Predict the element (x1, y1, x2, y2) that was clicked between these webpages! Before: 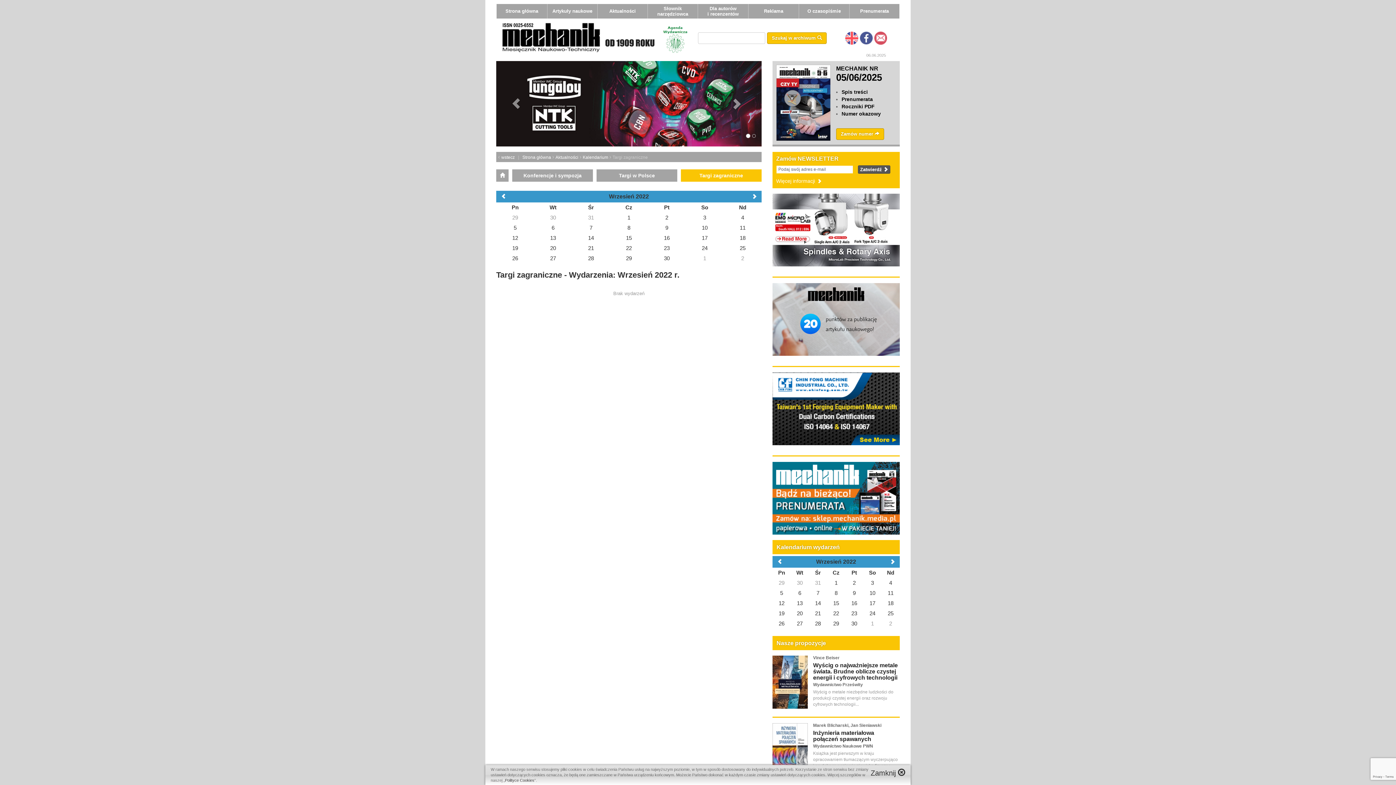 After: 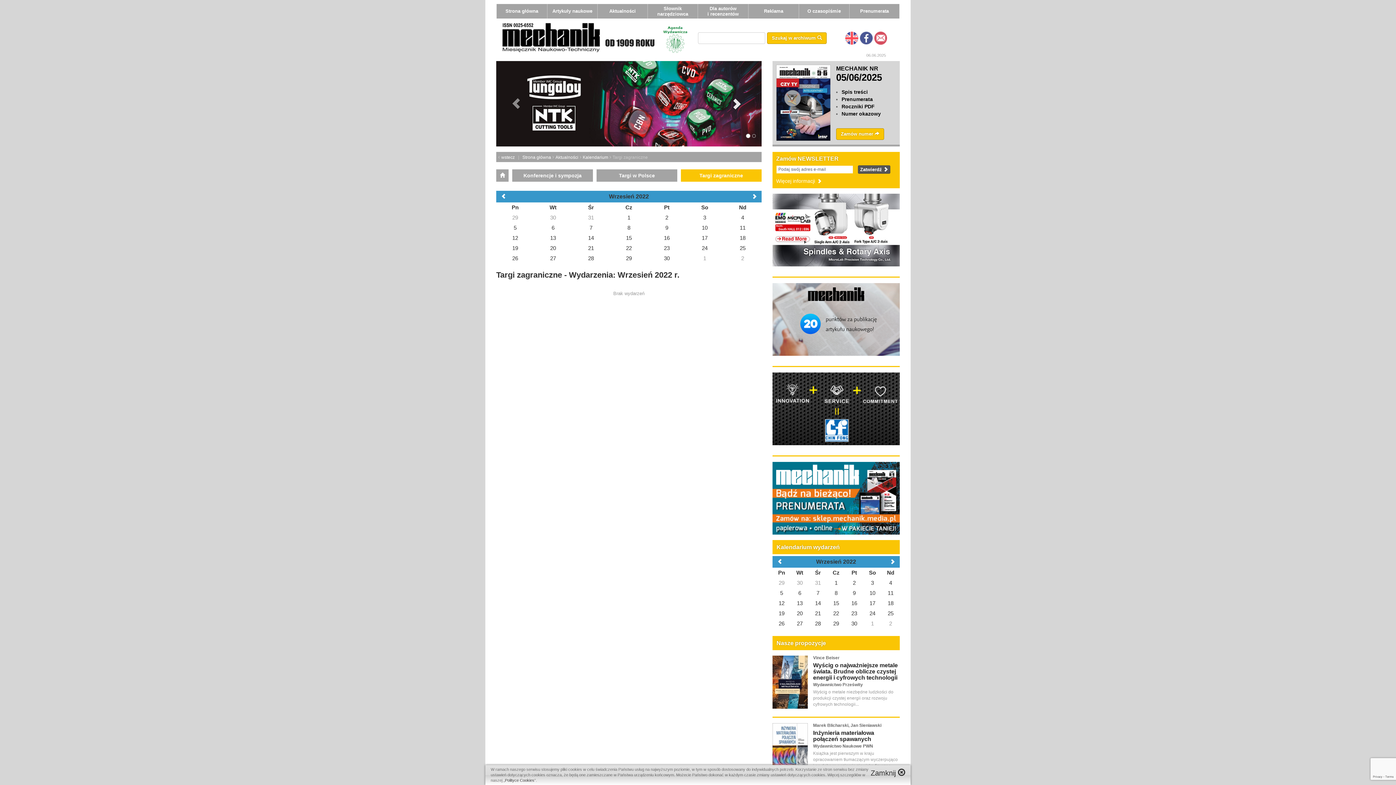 Action: bbox: (722, 60, 761, 146)